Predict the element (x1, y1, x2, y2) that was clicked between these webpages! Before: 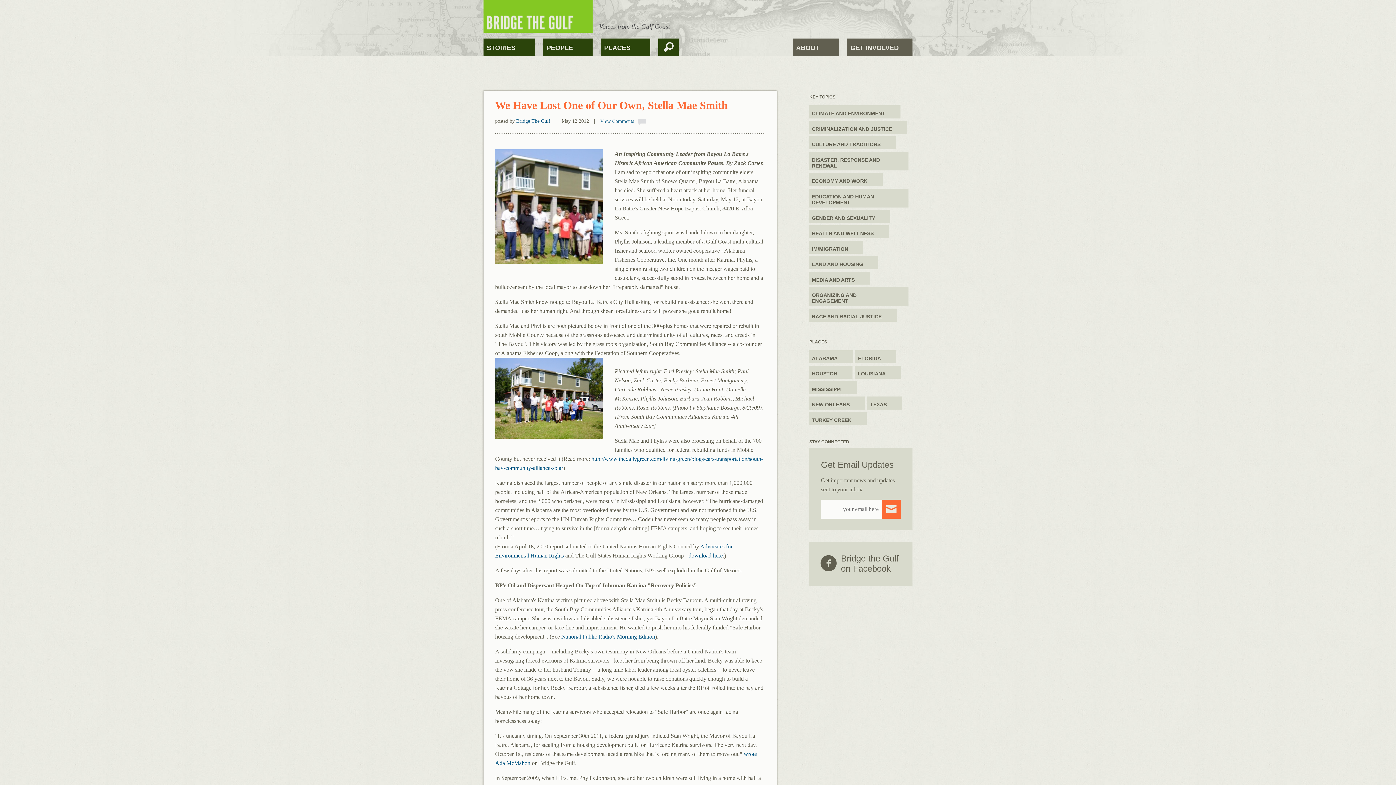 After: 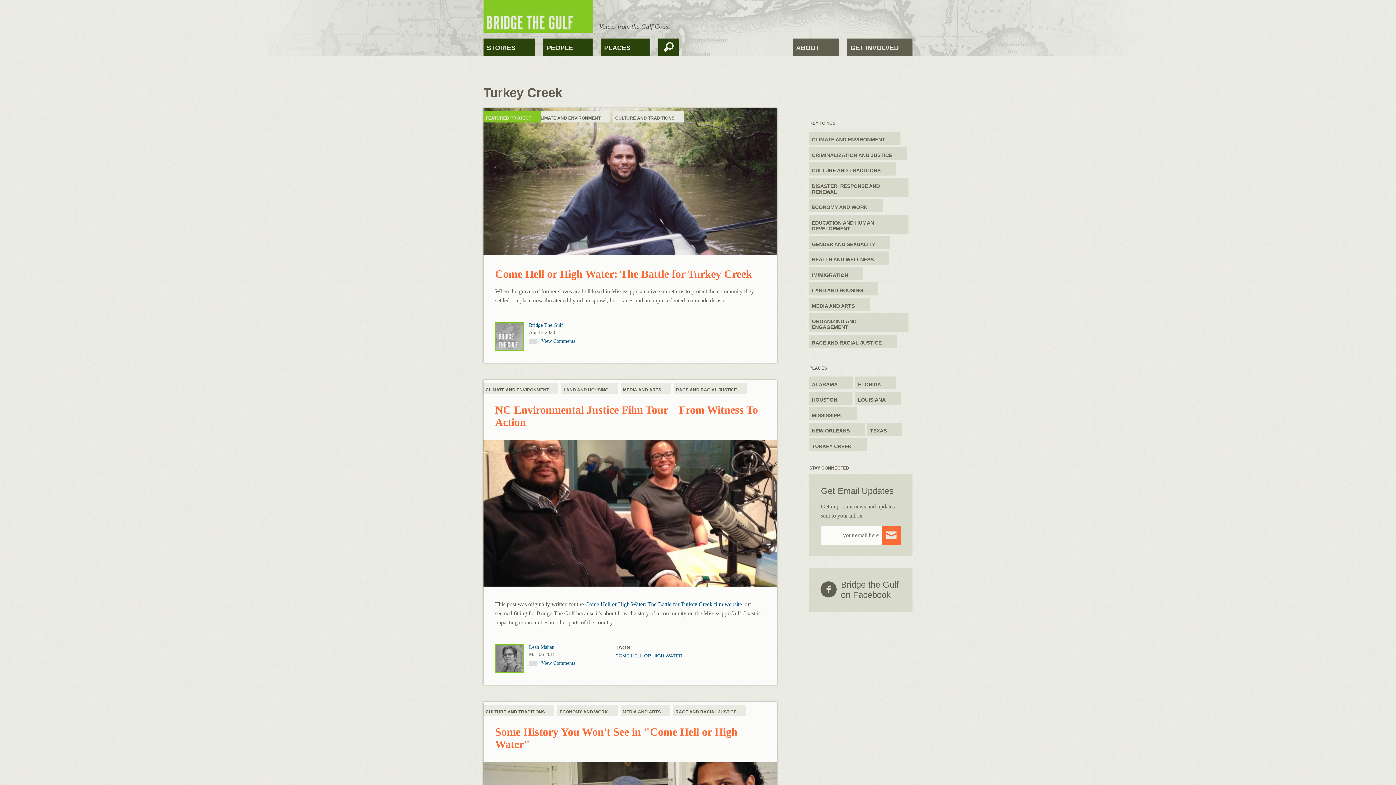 Action: label: TURKEY CREEK bbox: (809, 412, 866, 425)